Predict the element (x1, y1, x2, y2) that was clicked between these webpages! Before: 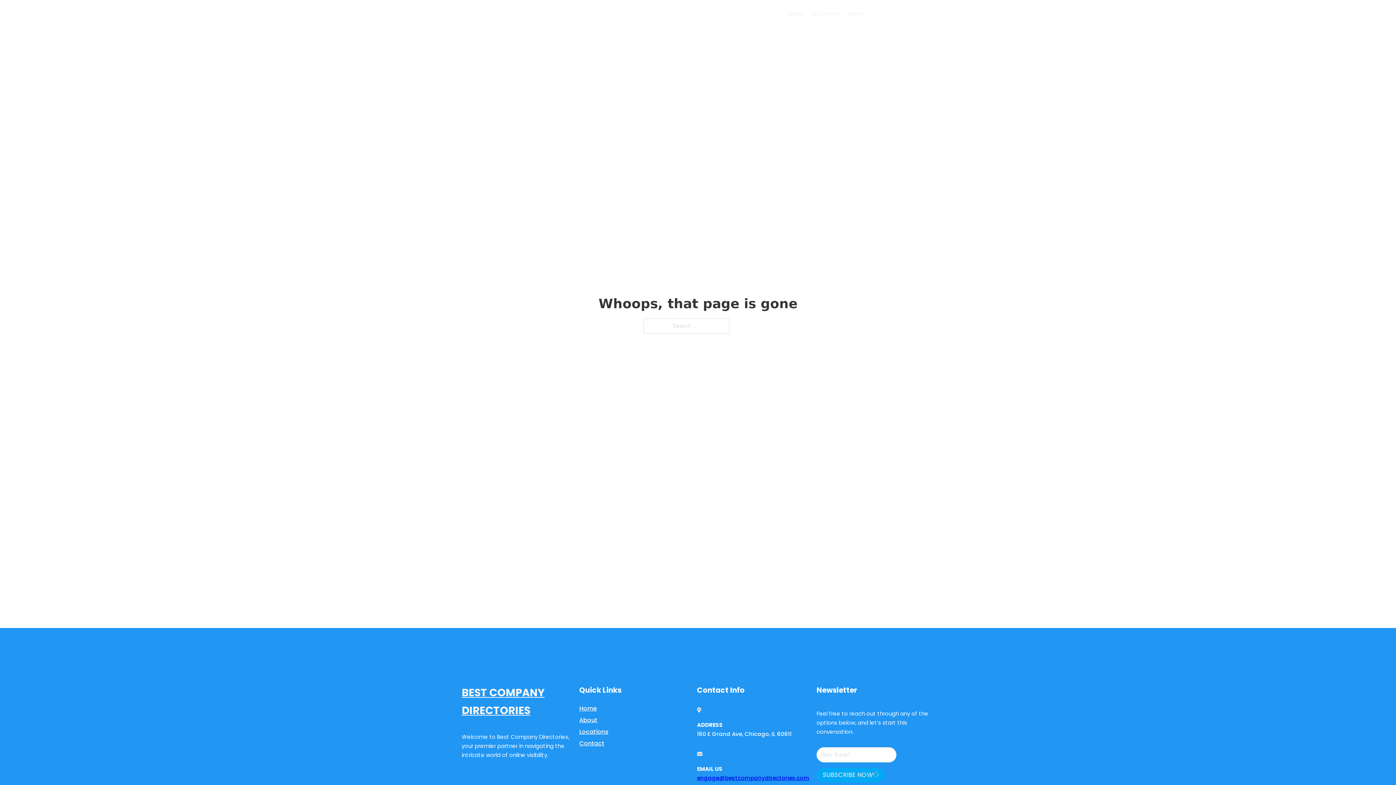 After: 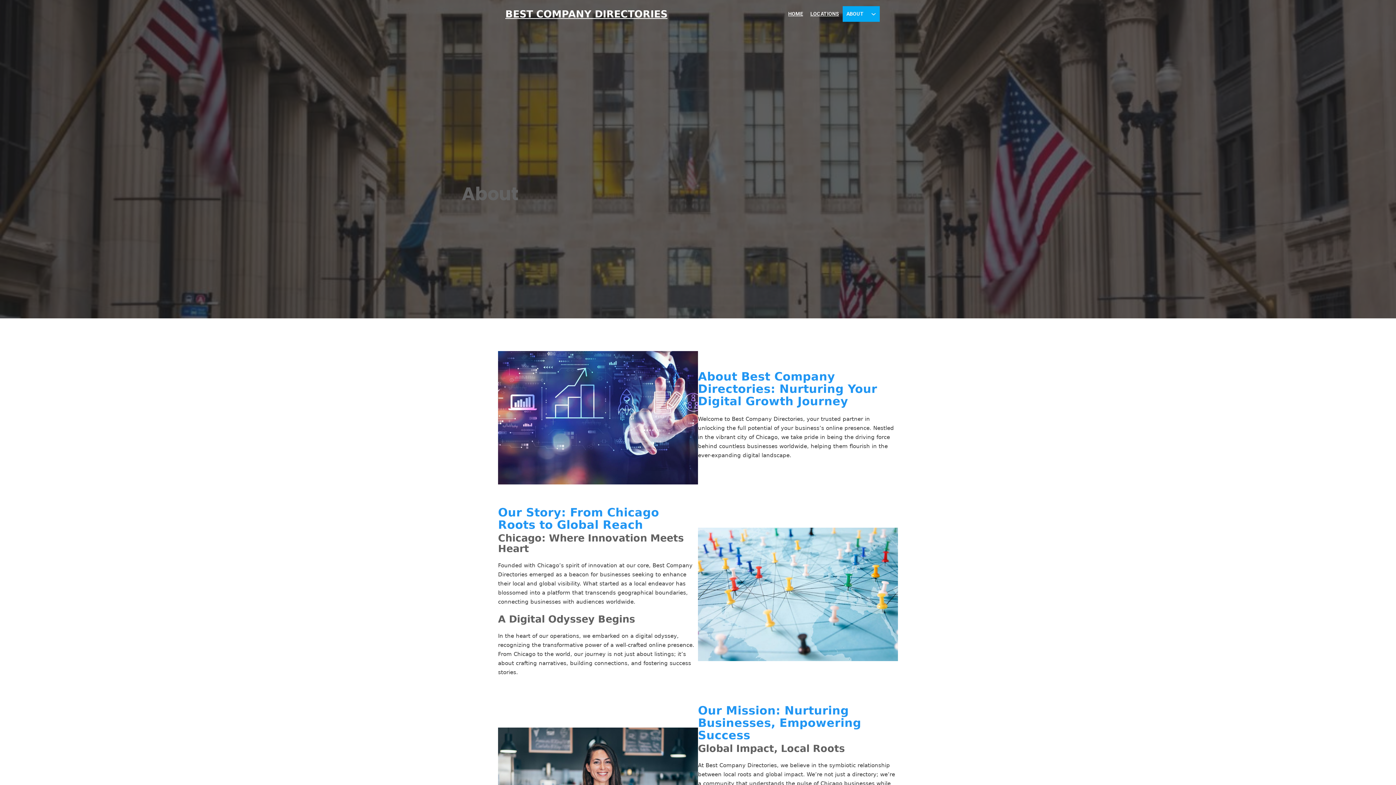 Action: label: About bbox: (579, 715, 597, 725)